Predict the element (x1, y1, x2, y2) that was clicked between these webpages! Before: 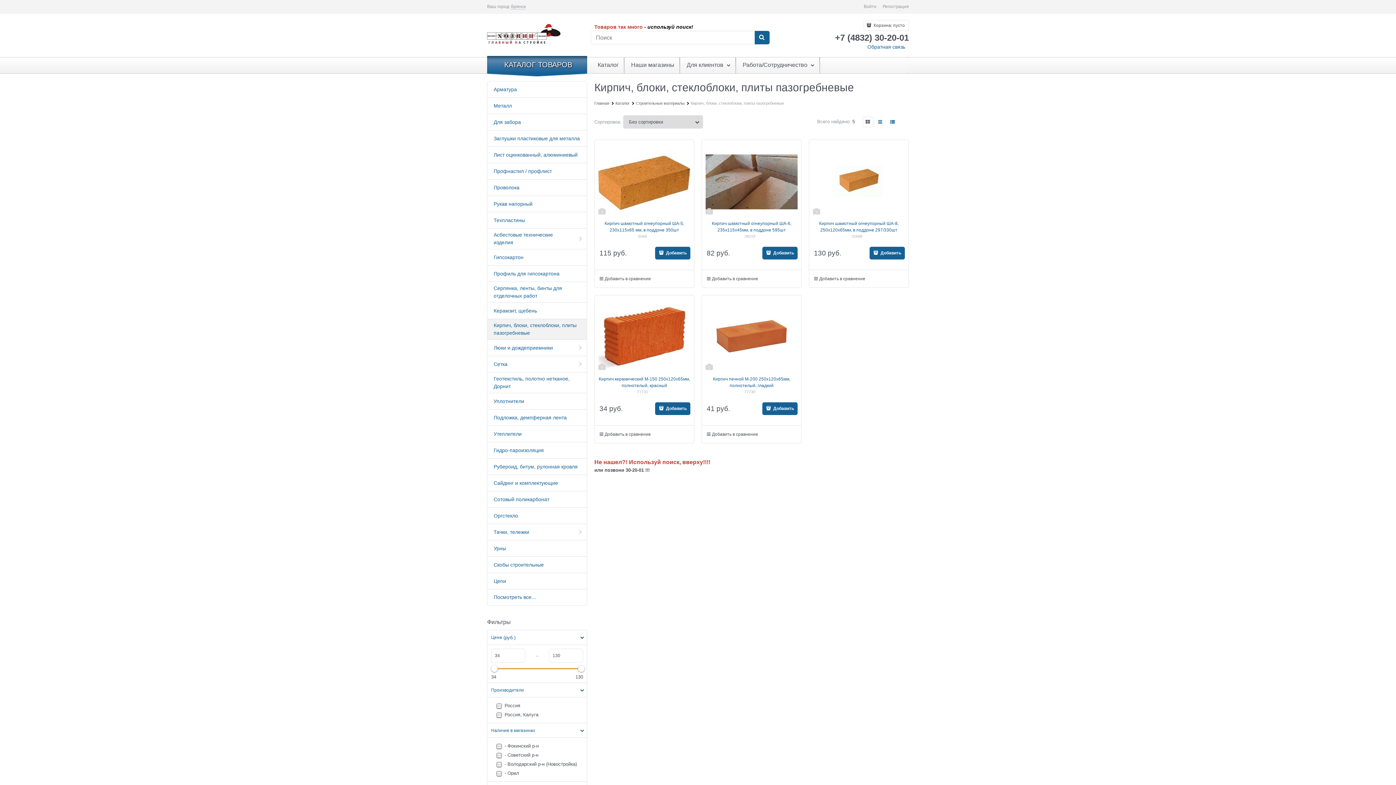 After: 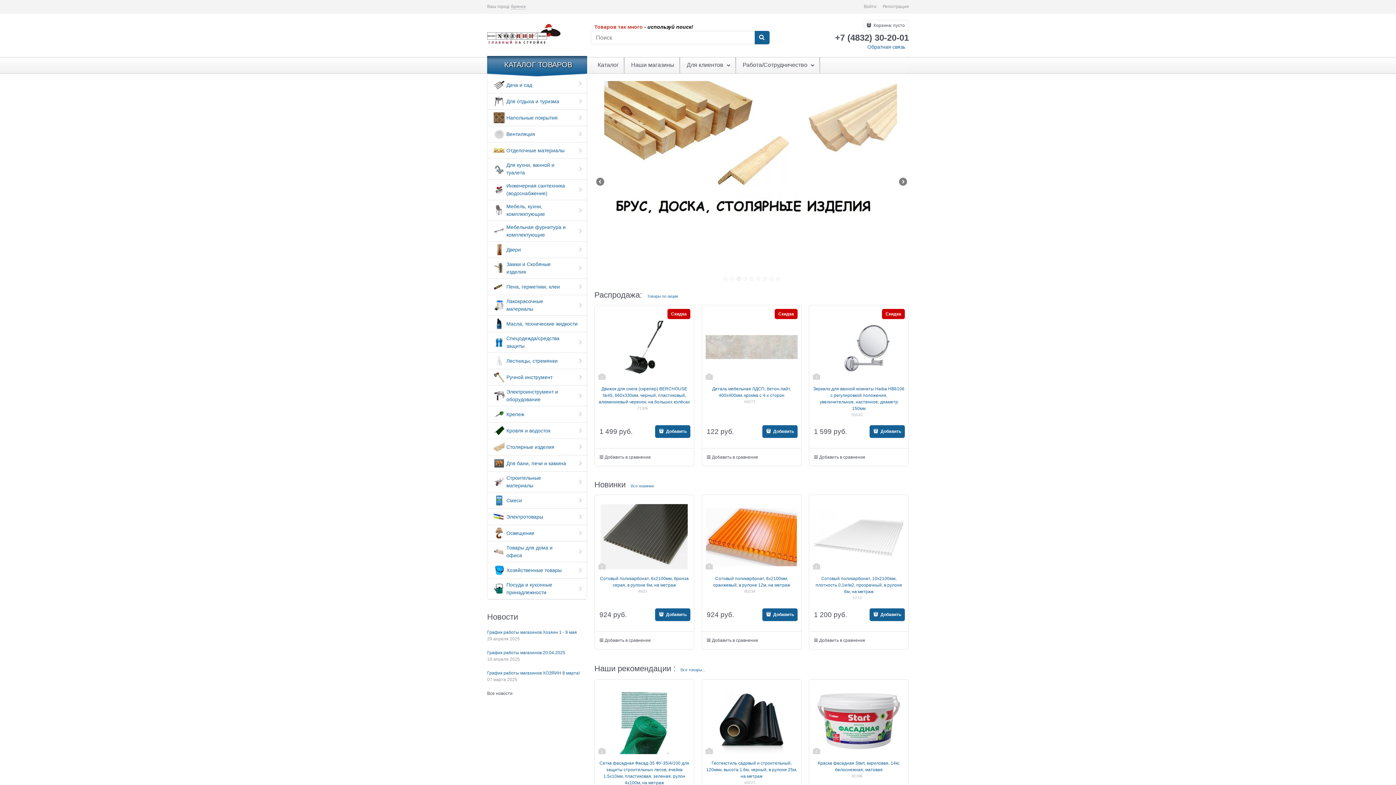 Action: bbox: (487, 23, 587, 46)